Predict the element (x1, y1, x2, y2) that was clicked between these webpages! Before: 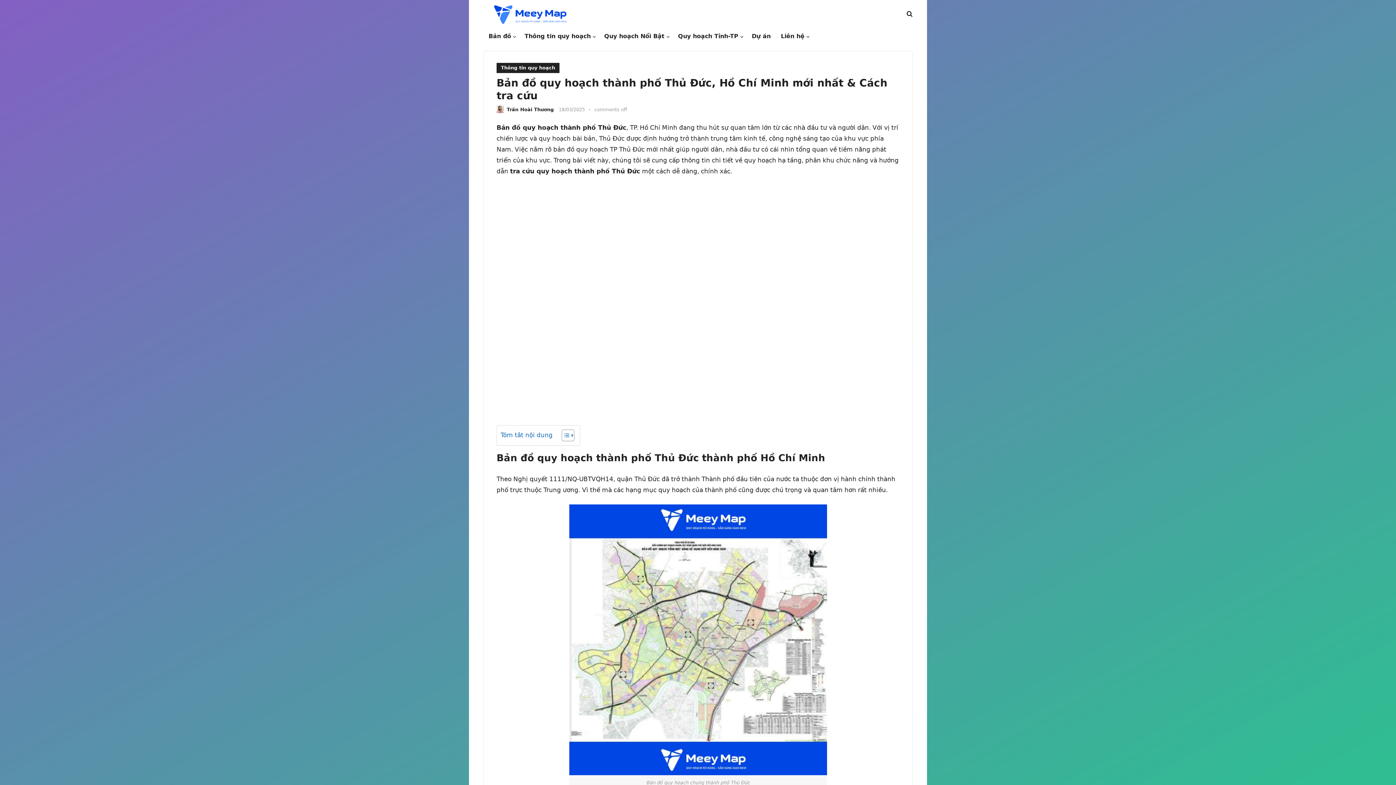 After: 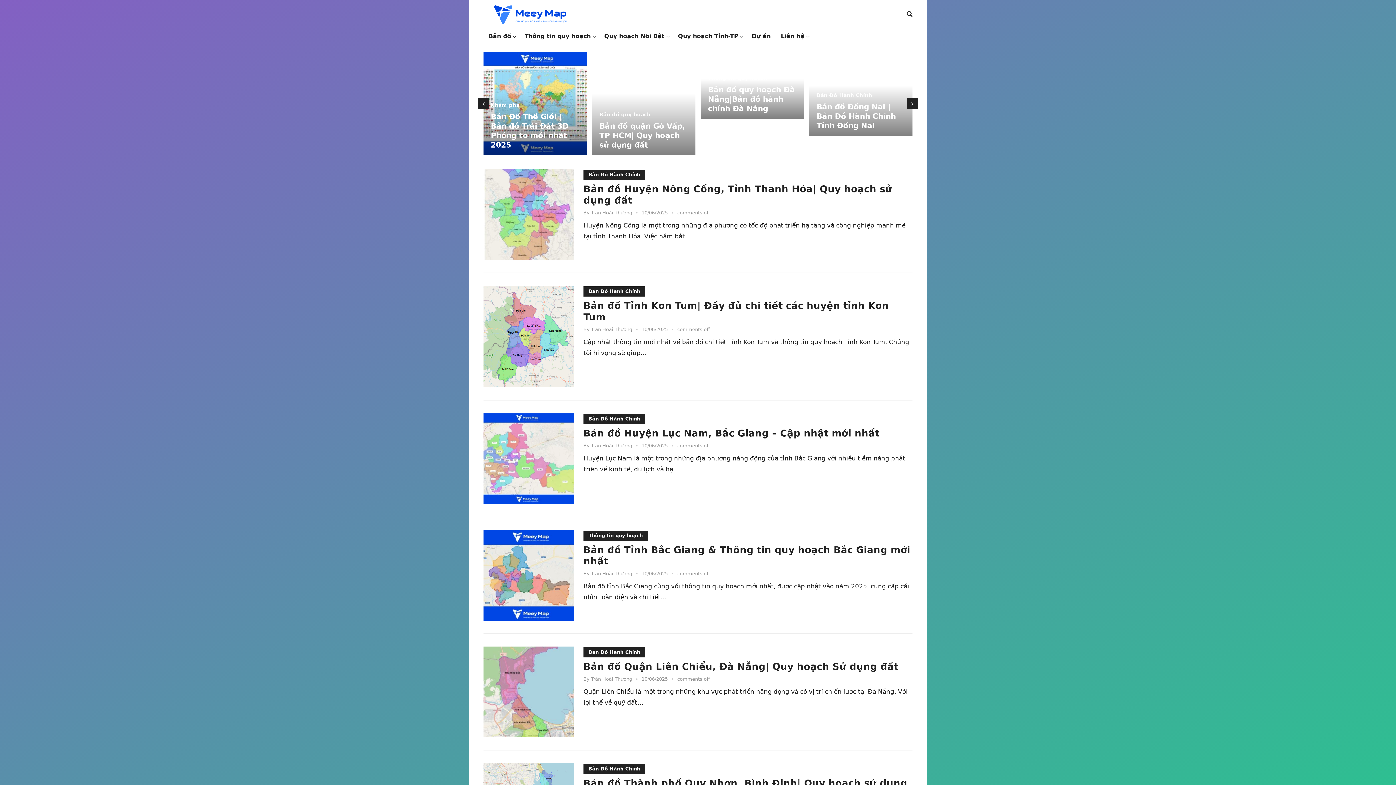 Action: bbox: (483, 19, 577, 26)